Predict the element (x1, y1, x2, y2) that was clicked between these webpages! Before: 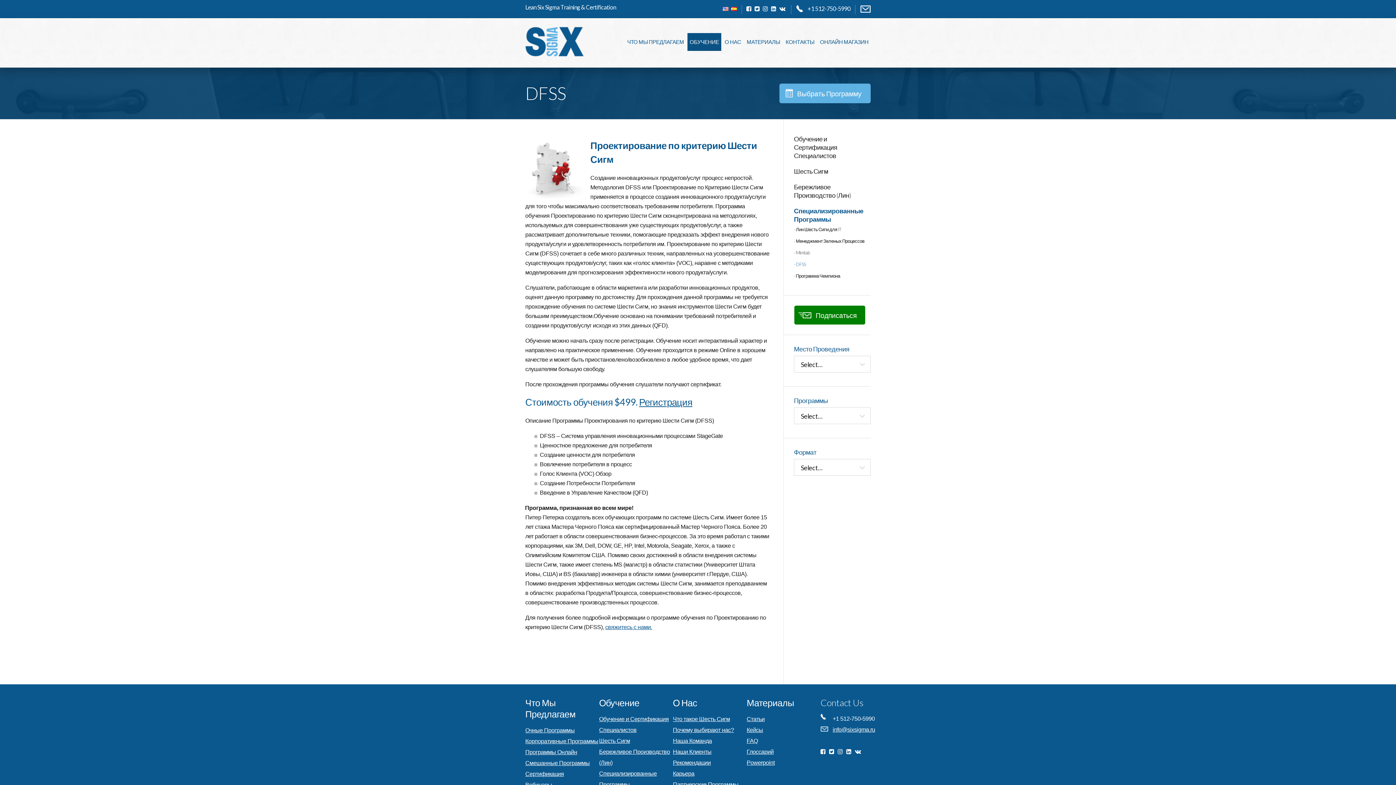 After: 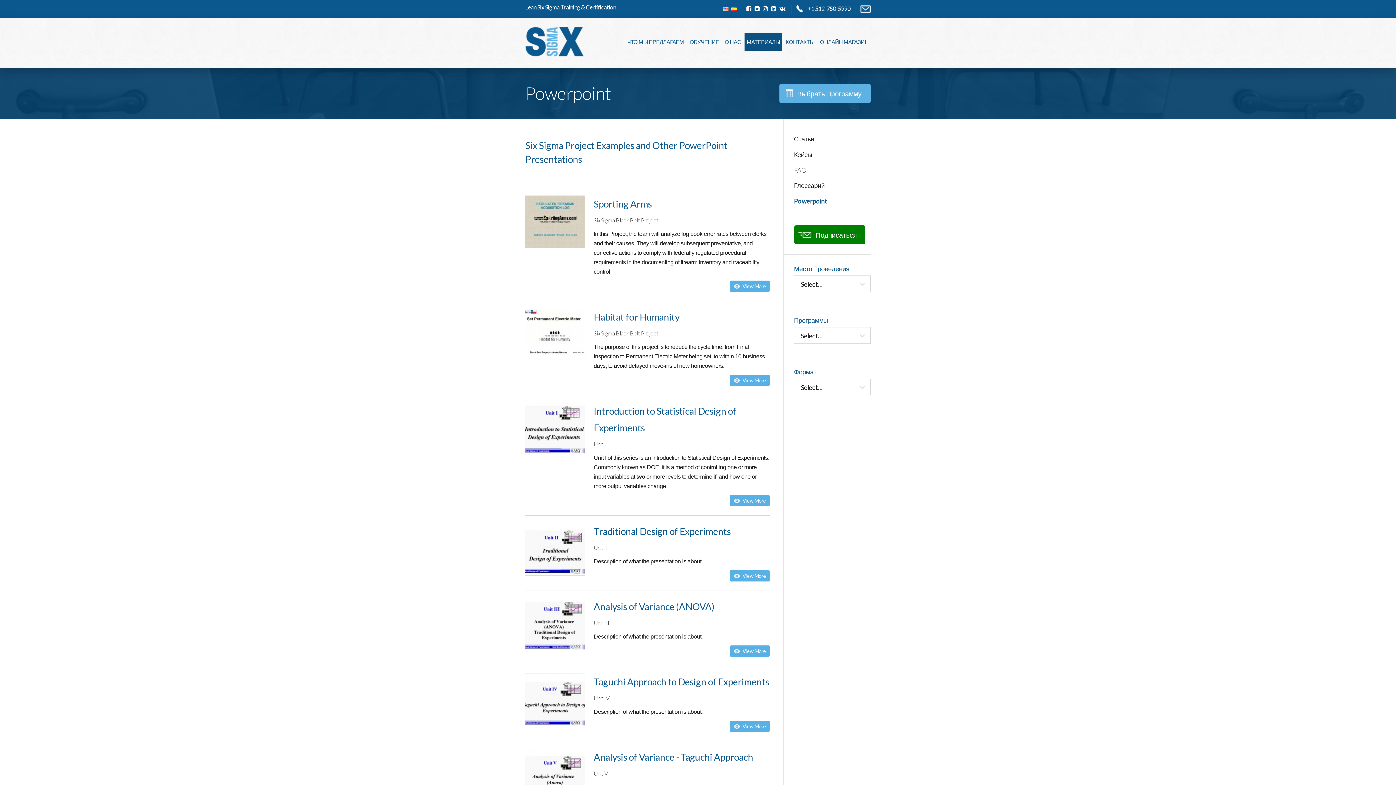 Action: label: Powerpoint bbox: (746, 760, 774, 766)